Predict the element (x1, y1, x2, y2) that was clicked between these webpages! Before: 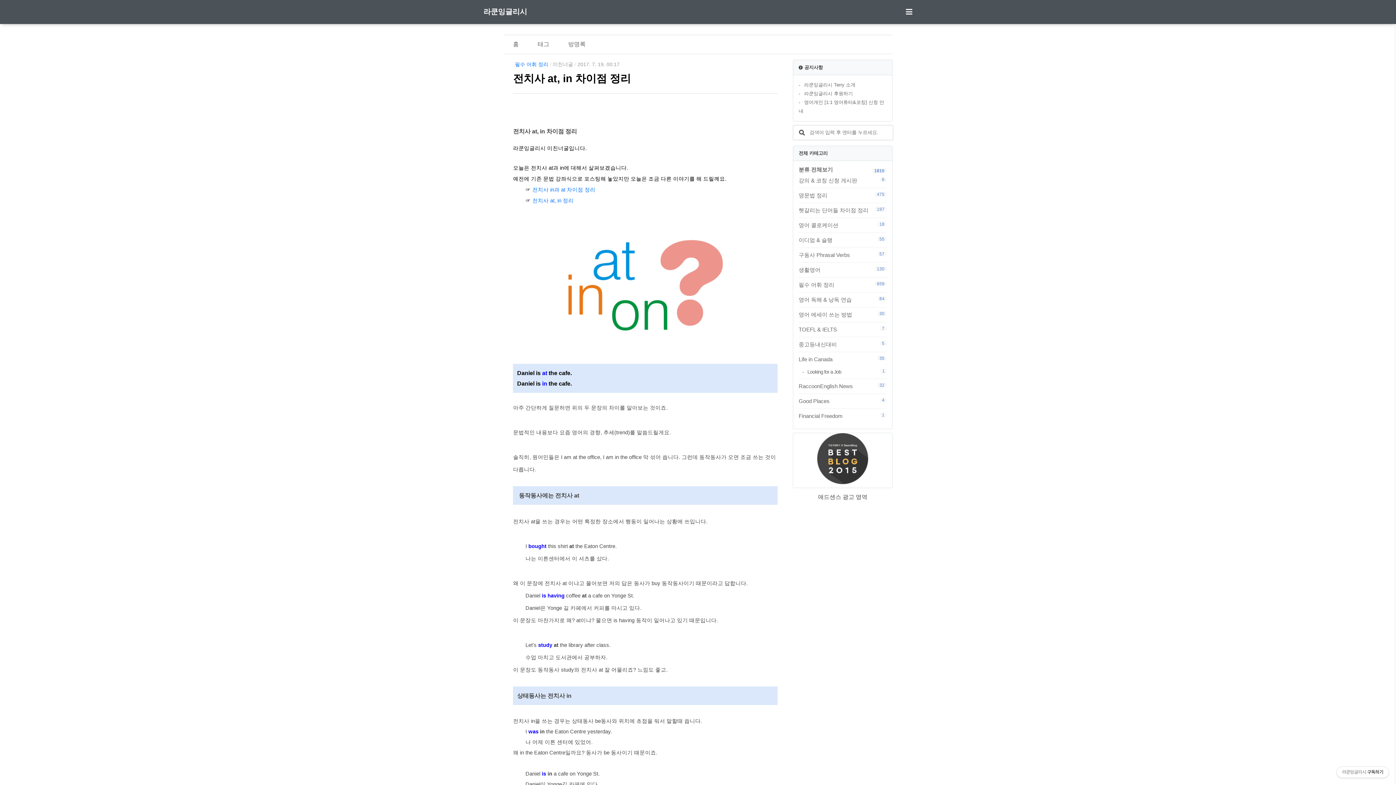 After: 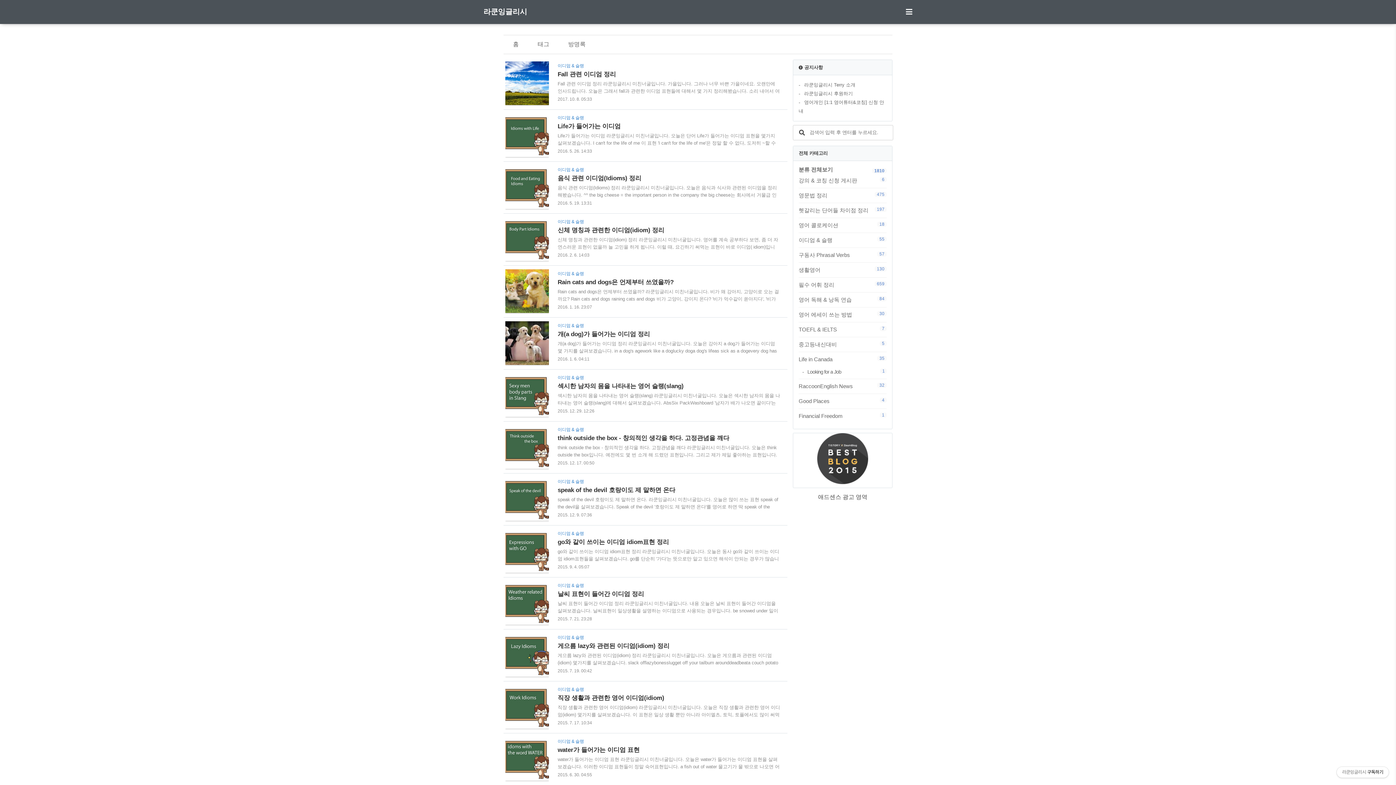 Action: bbox: (798, 234, 886, 245) label: 이디엄 & 슬랭
55